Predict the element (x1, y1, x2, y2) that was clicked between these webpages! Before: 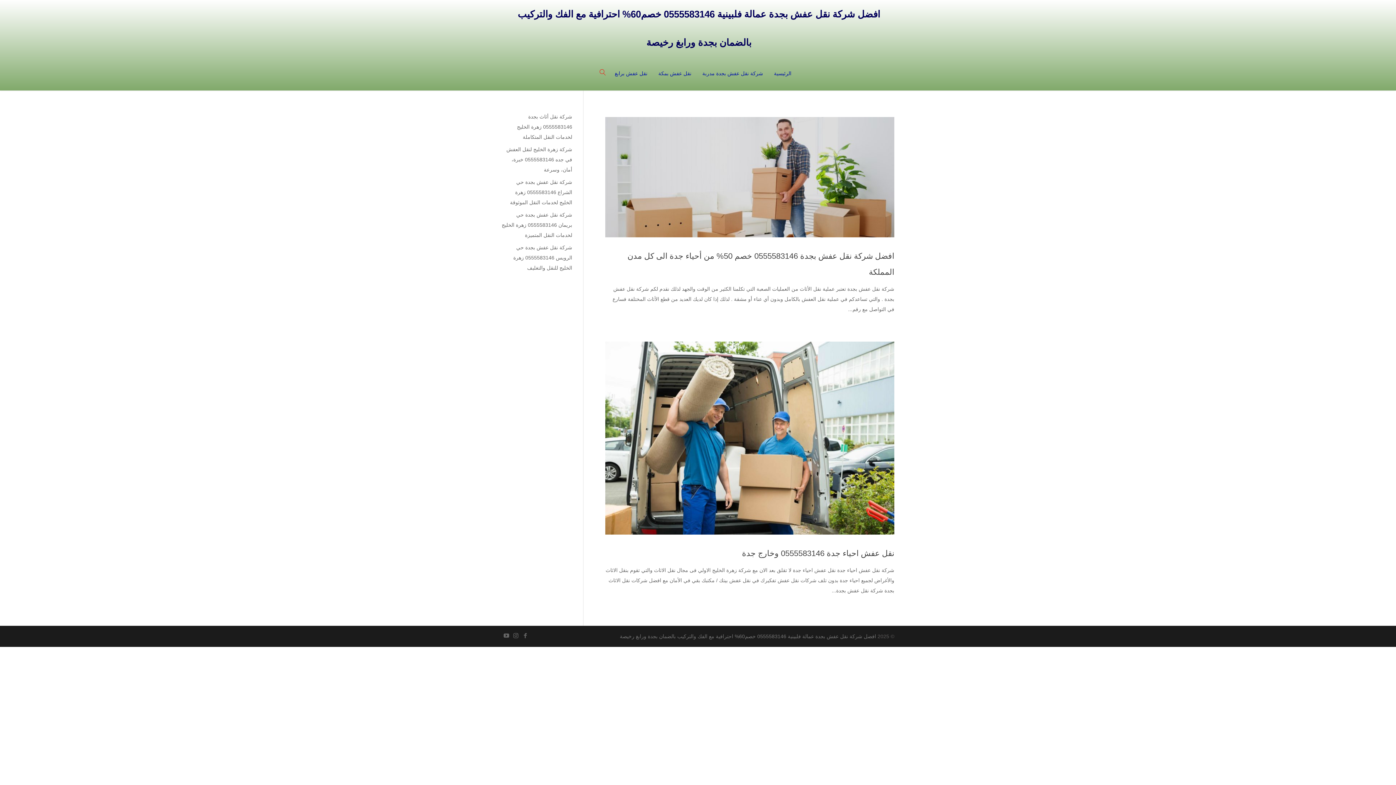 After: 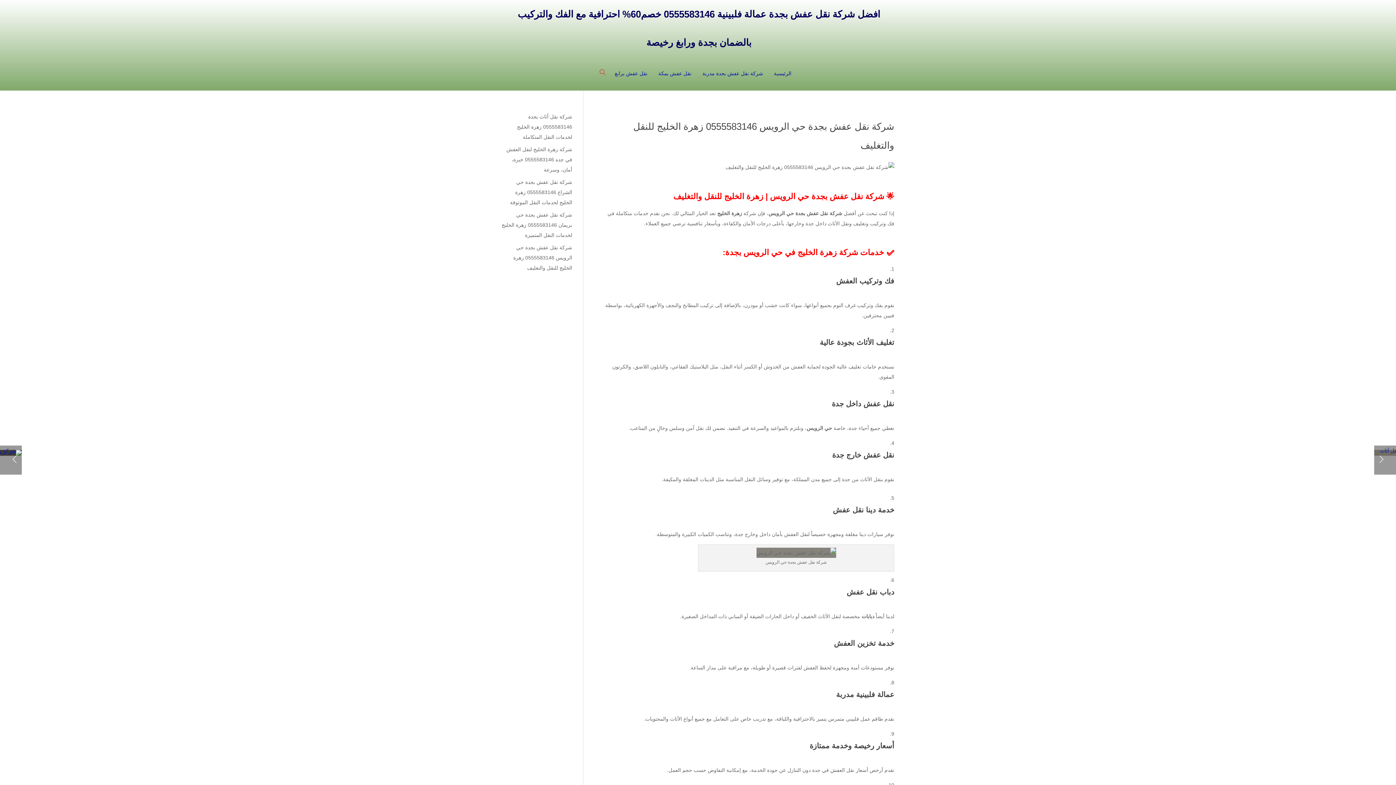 Action: bbox: (513, 244, 572, 270) label: شركة نقل عفش بجدة حي الرويس 0555583146 زهرة الخليج للنقل والتغليف